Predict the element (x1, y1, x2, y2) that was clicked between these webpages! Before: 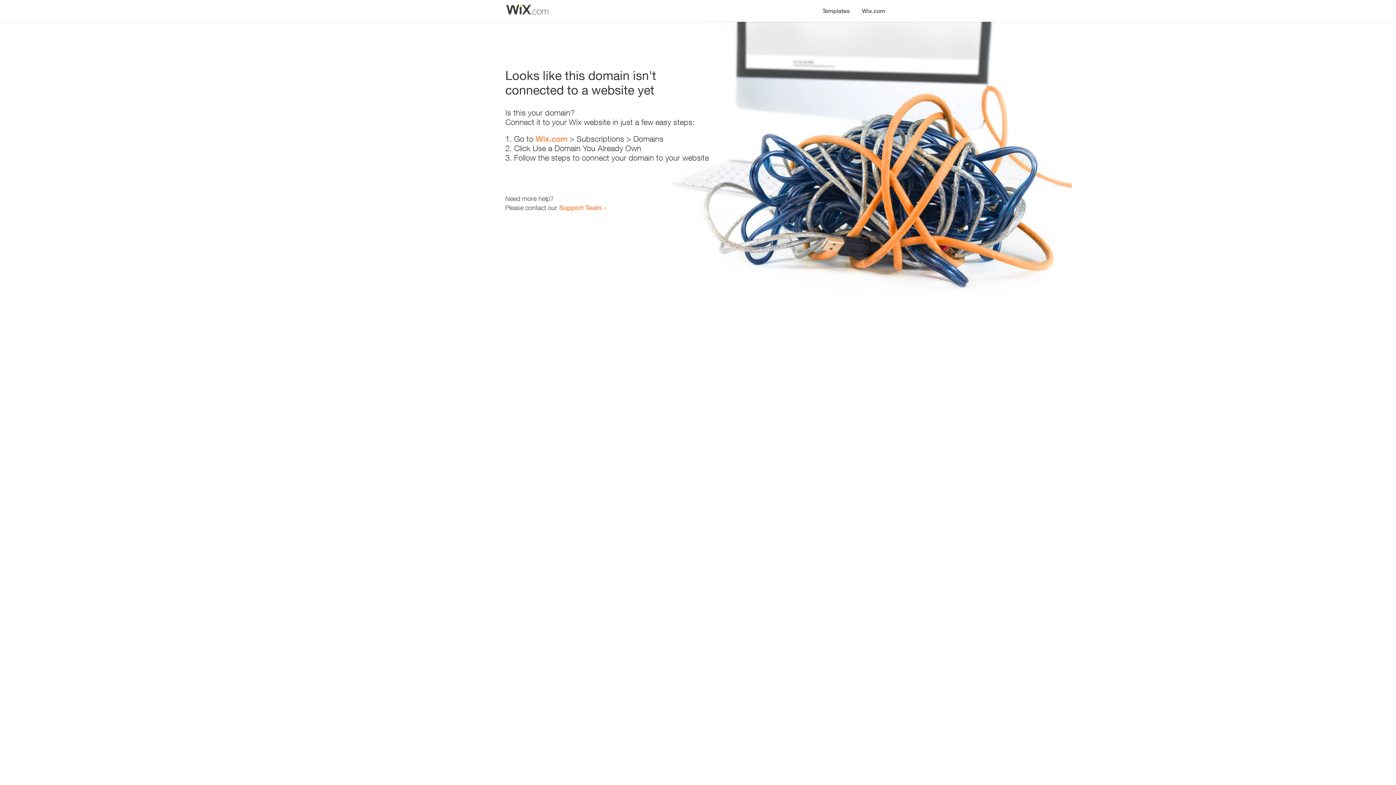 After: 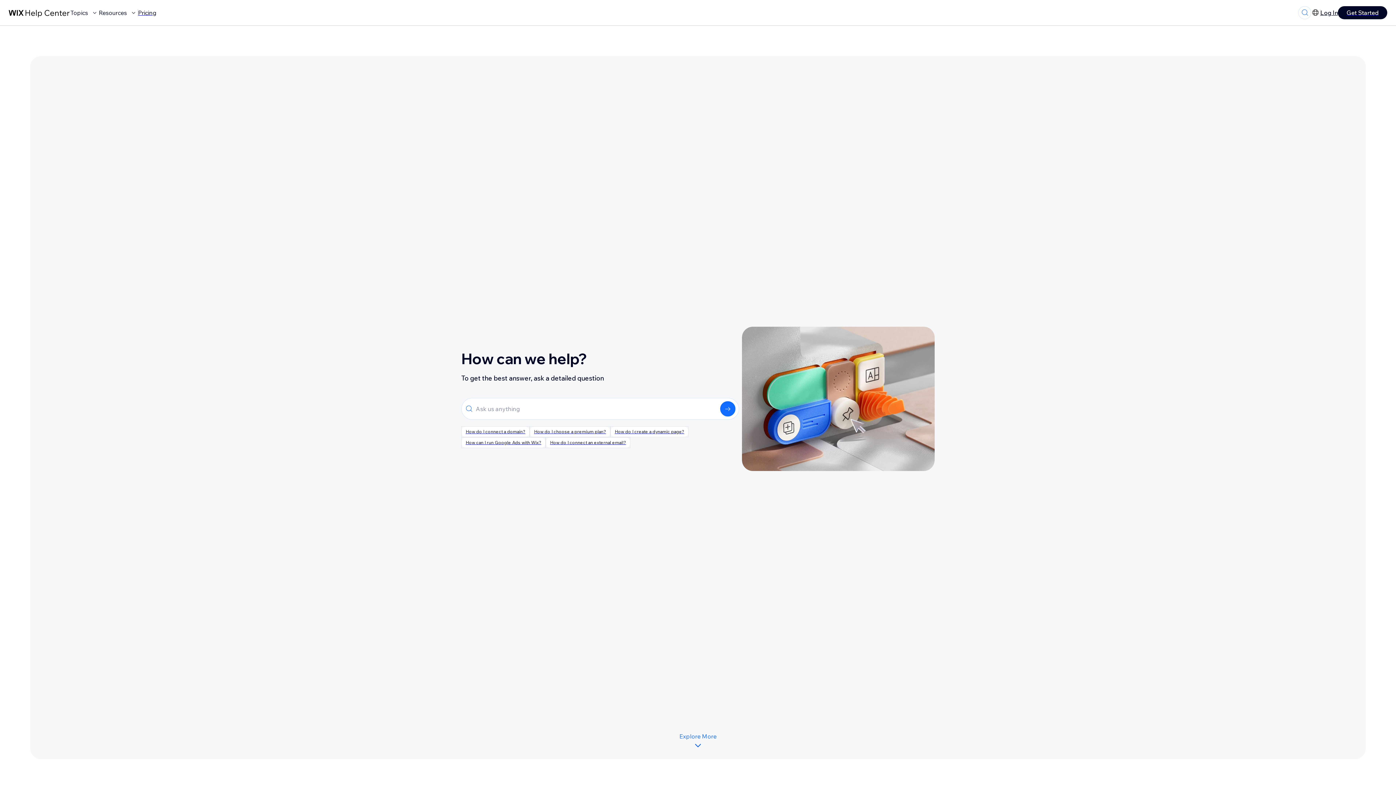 Action: bbox: (559, 203, 601, 211) label: Support Team